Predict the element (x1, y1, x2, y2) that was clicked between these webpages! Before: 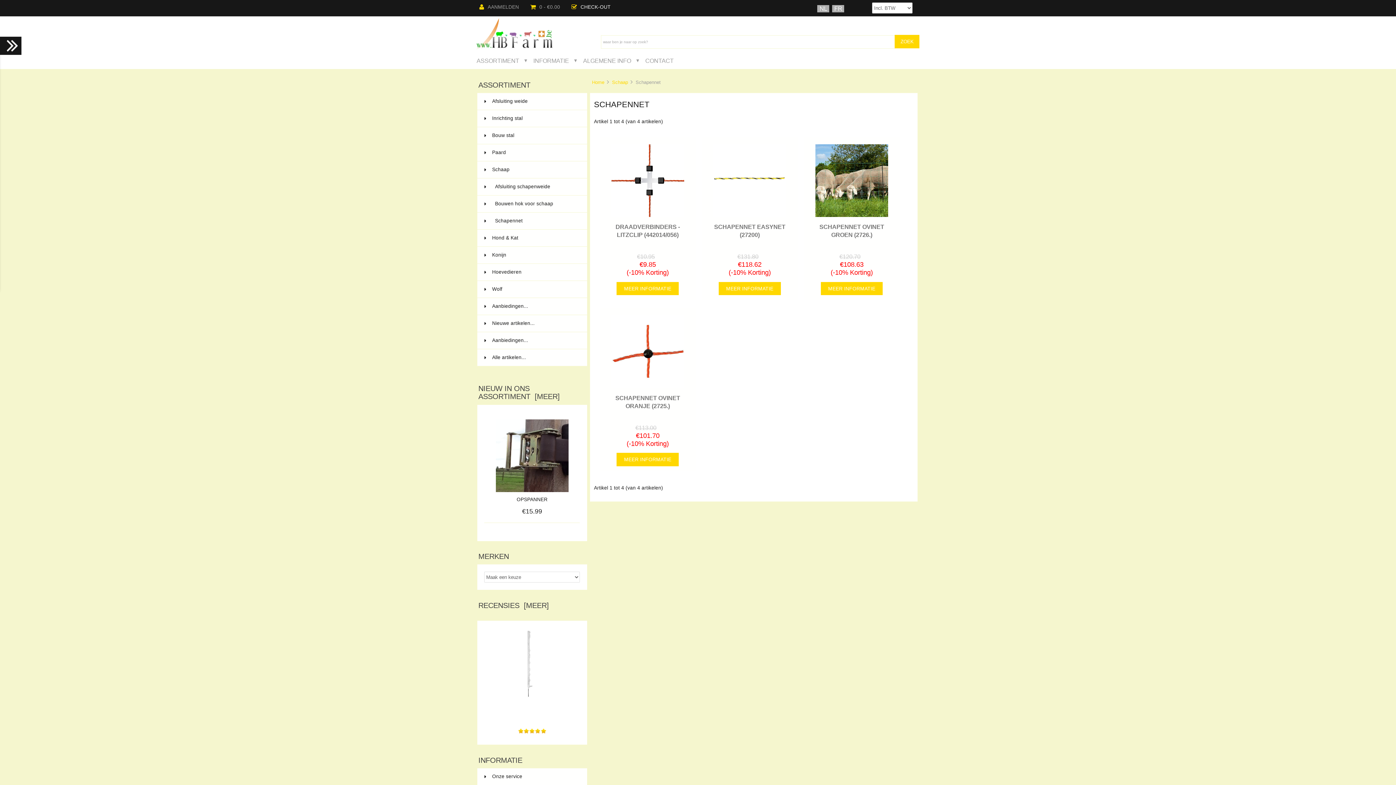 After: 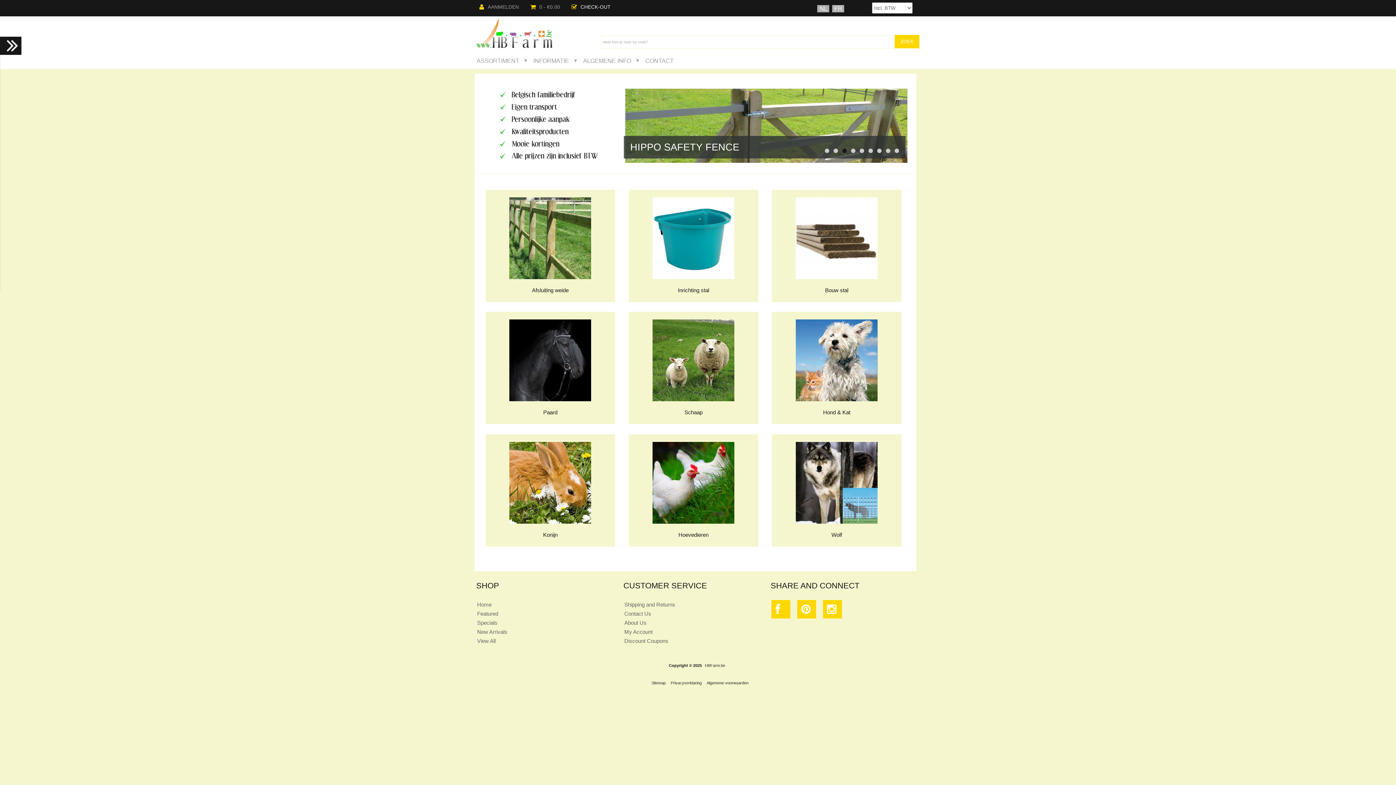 Action: bbox: (581, 52, 643, 69) label: ALGEMENE INFO